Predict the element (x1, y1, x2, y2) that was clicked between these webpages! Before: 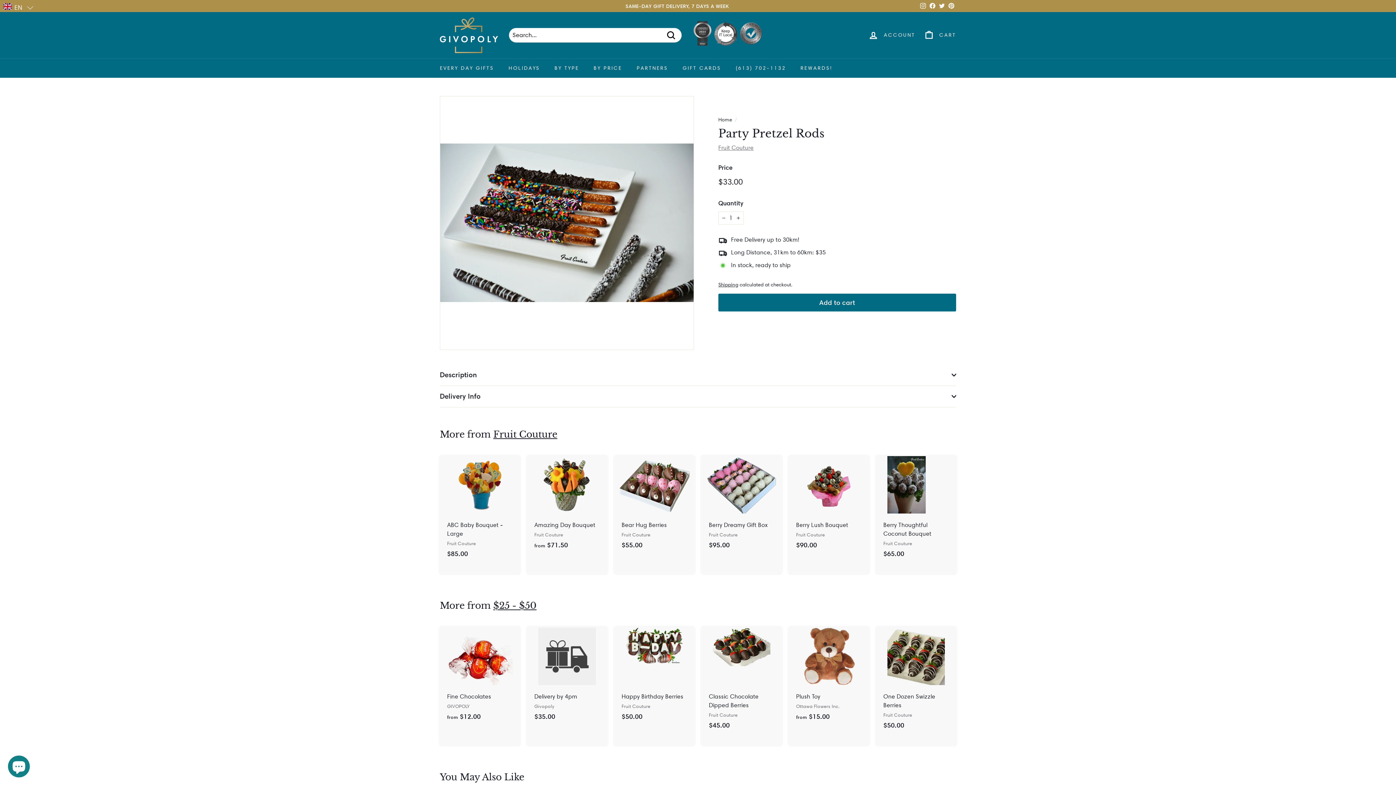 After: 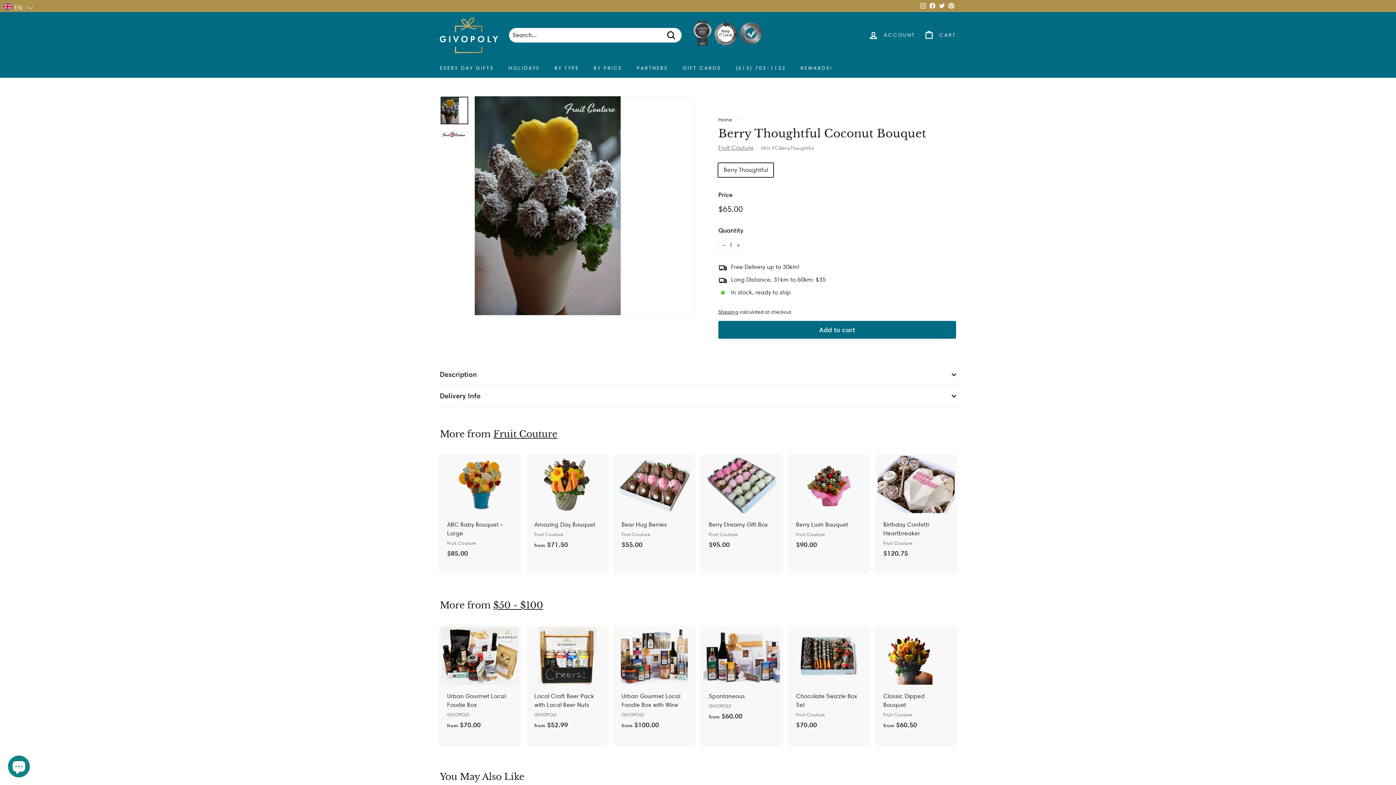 Action: label: Berry Thoughtful Coconut Bouquet
Fruit Couture
$65.00
$65.00 bbox: (876, 454, 956, 575)